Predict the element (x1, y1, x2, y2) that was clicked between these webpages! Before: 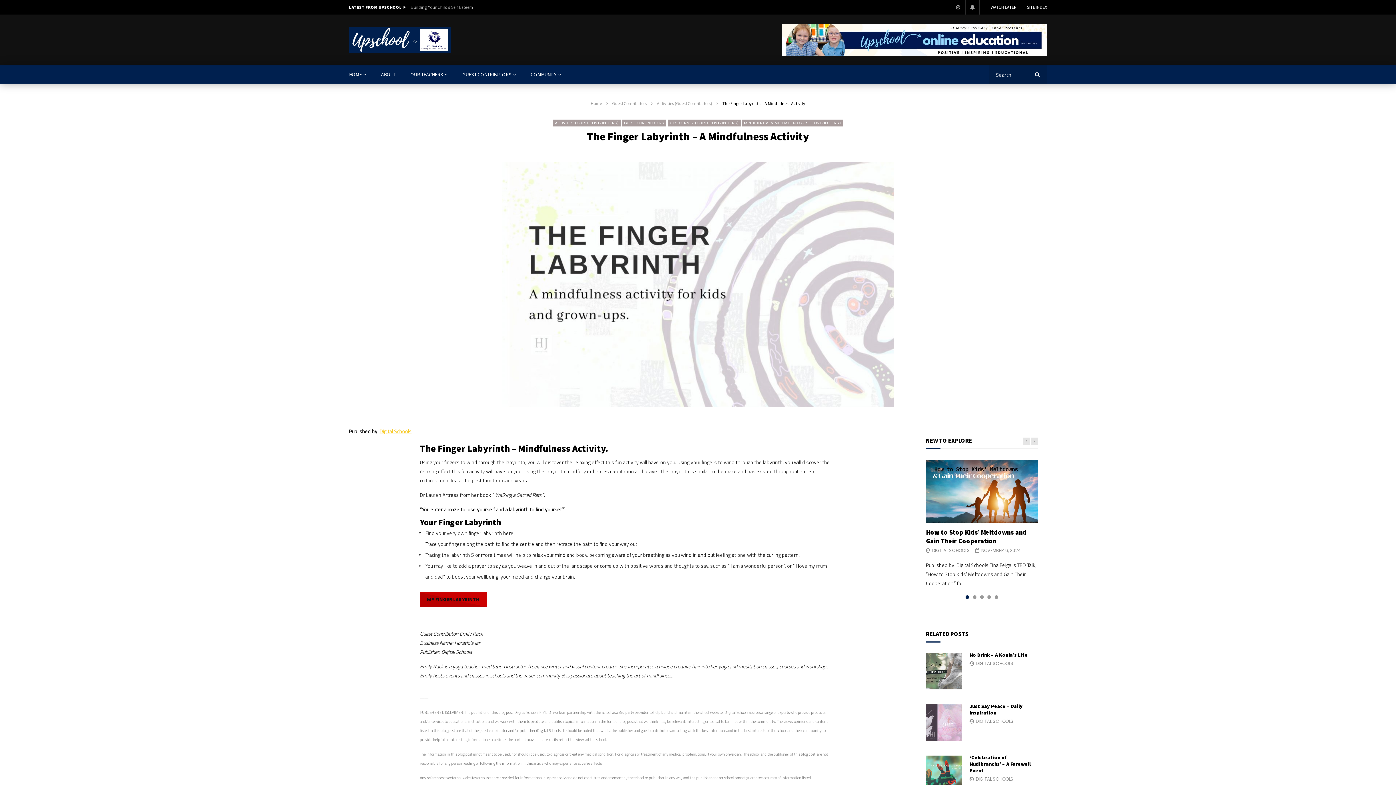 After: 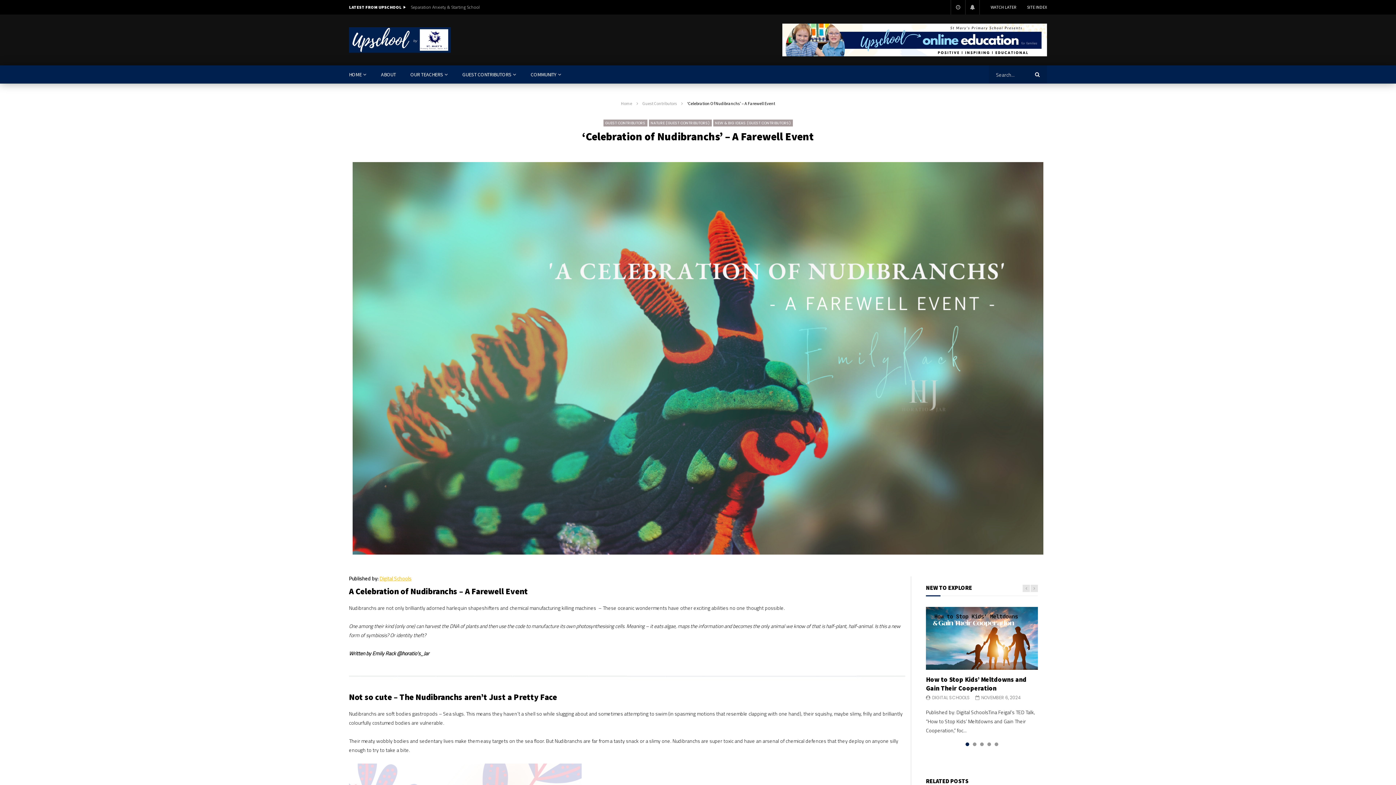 Action: bbox: (926, 756, 962, 792)